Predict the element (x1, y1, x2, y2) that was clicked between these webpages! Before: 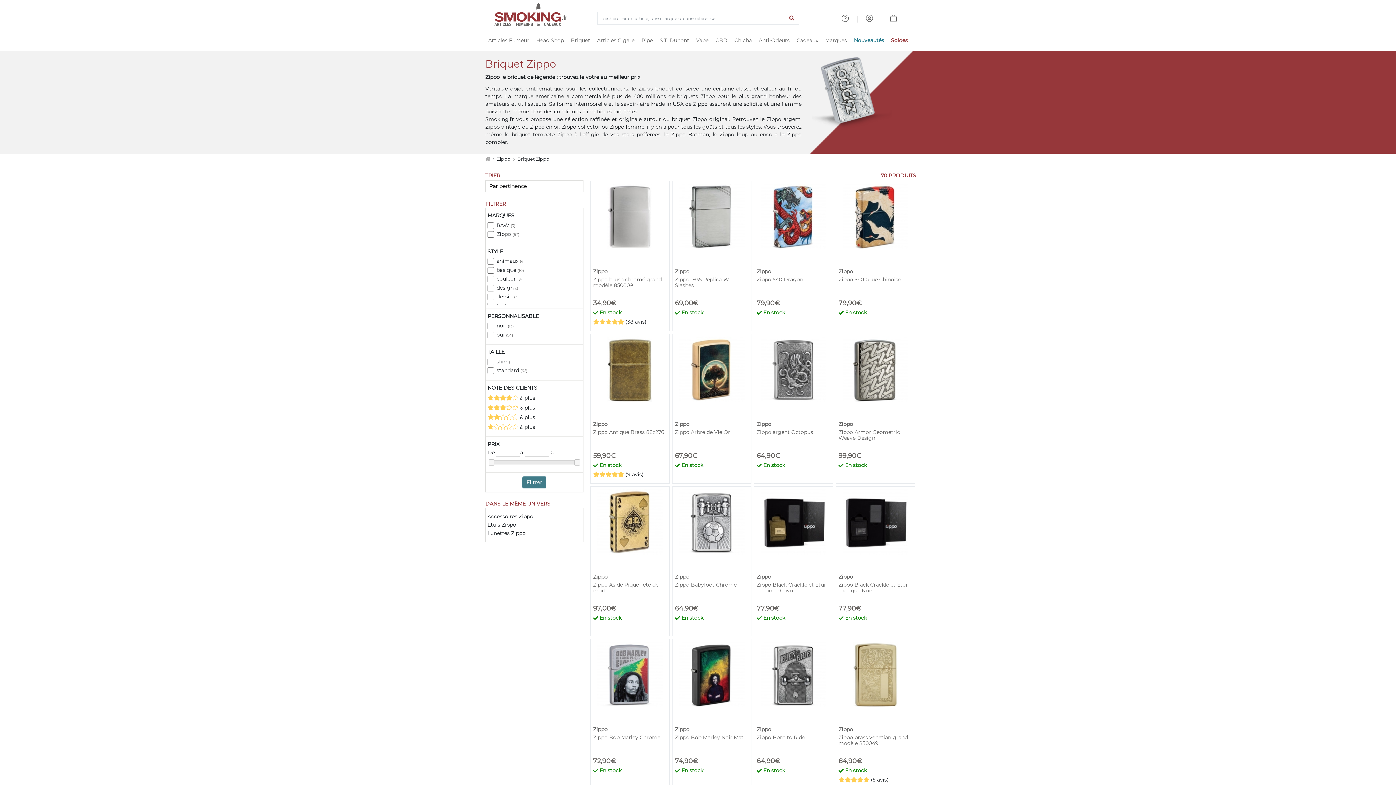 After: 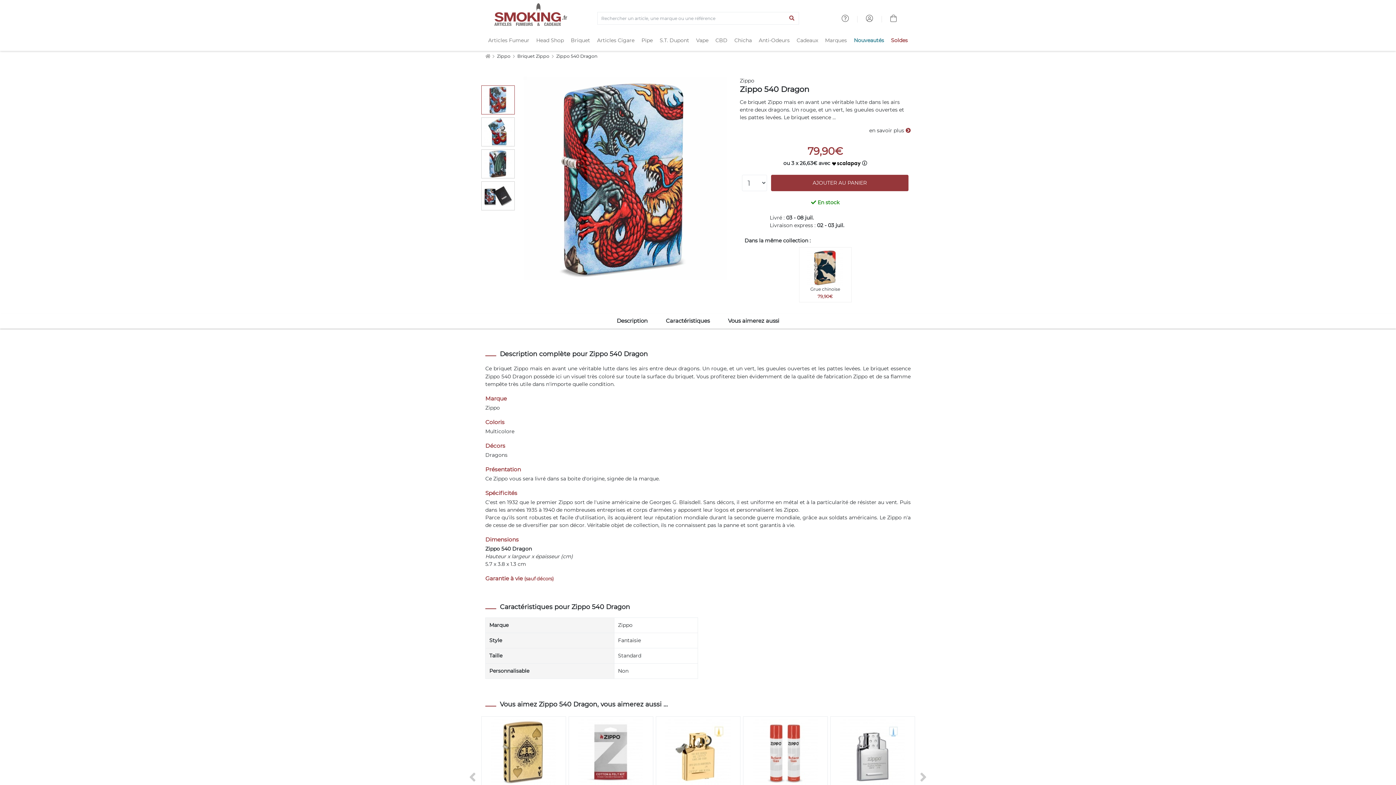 Action: label: Zippo 540 Dragon bbox: (756, 276, 803, 282)